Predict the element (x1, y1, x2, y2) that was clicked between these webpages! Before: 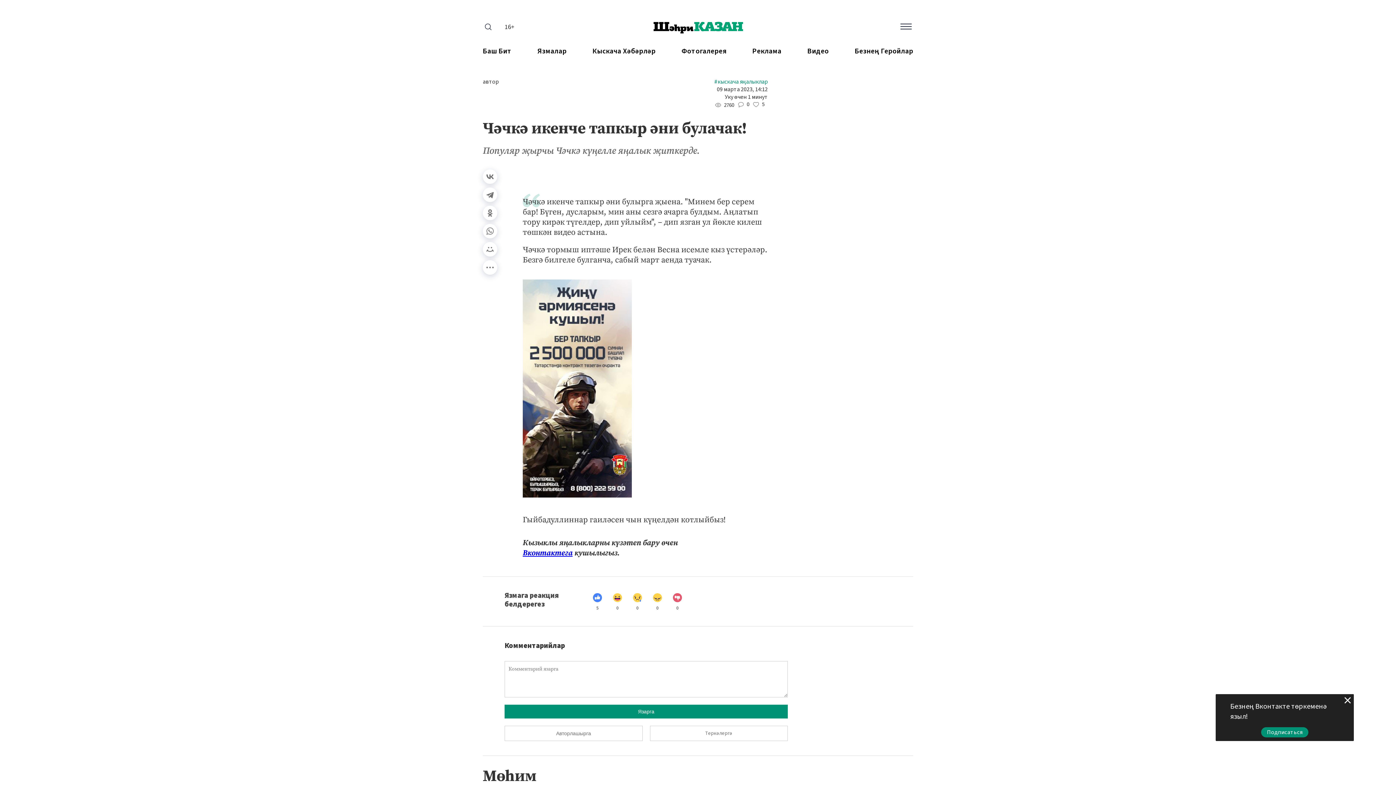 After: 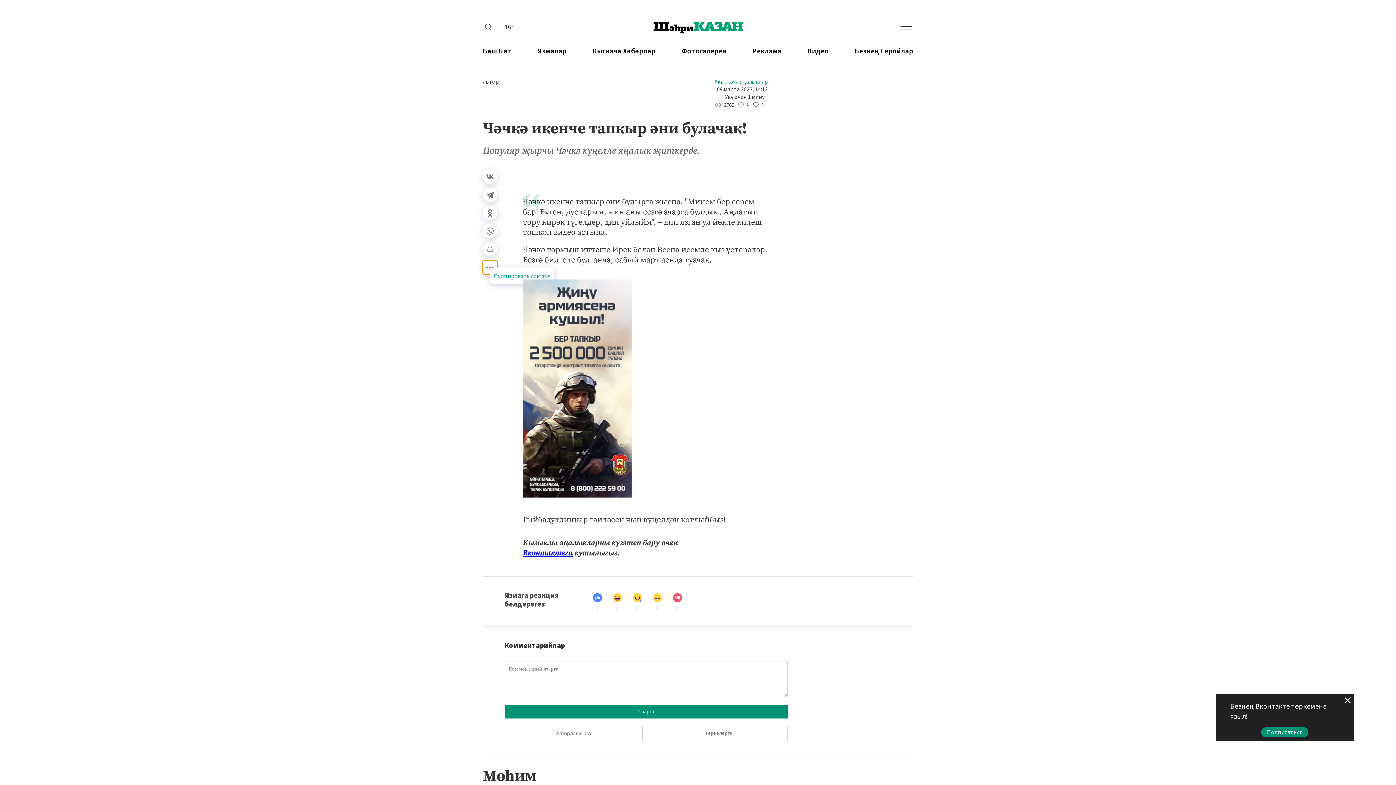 Action: bbox: (482, 260, 497, 274)